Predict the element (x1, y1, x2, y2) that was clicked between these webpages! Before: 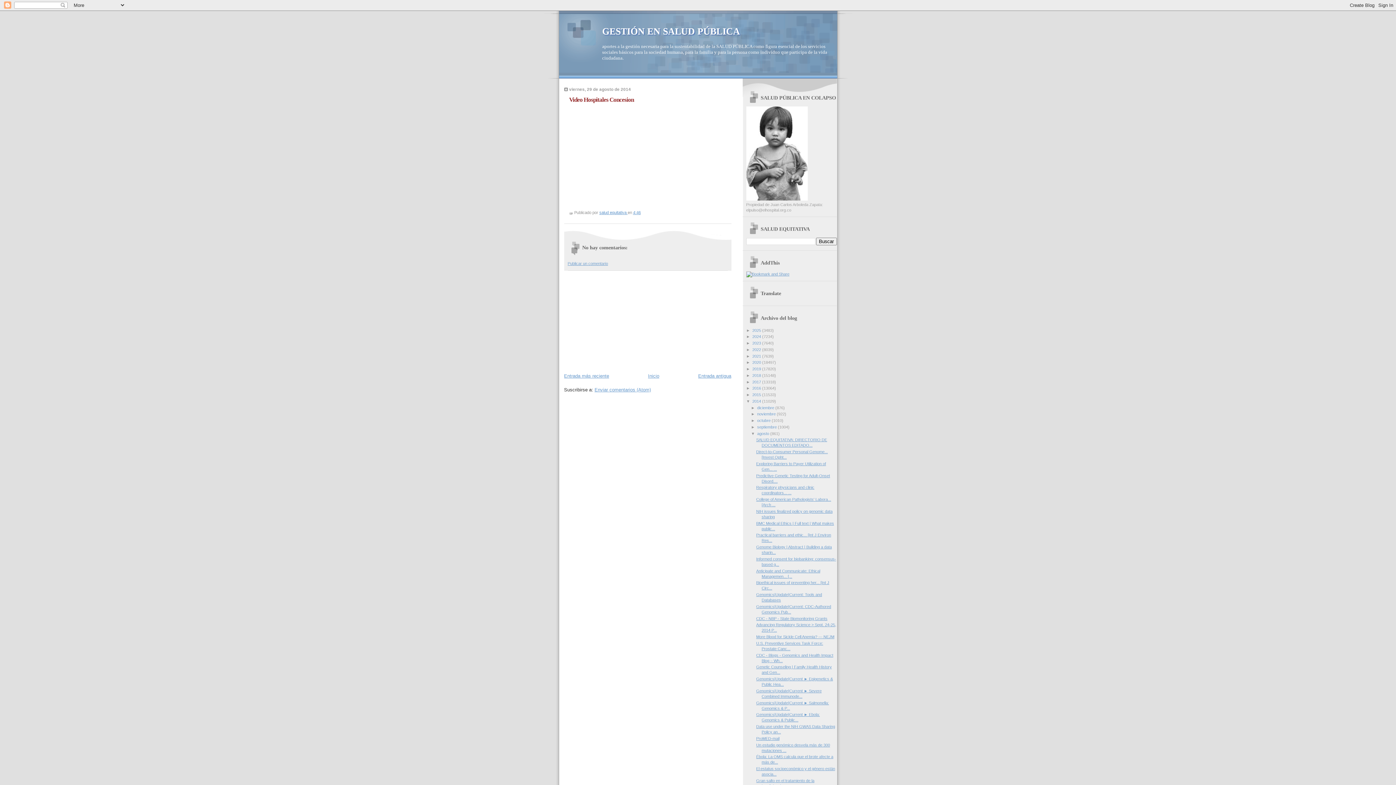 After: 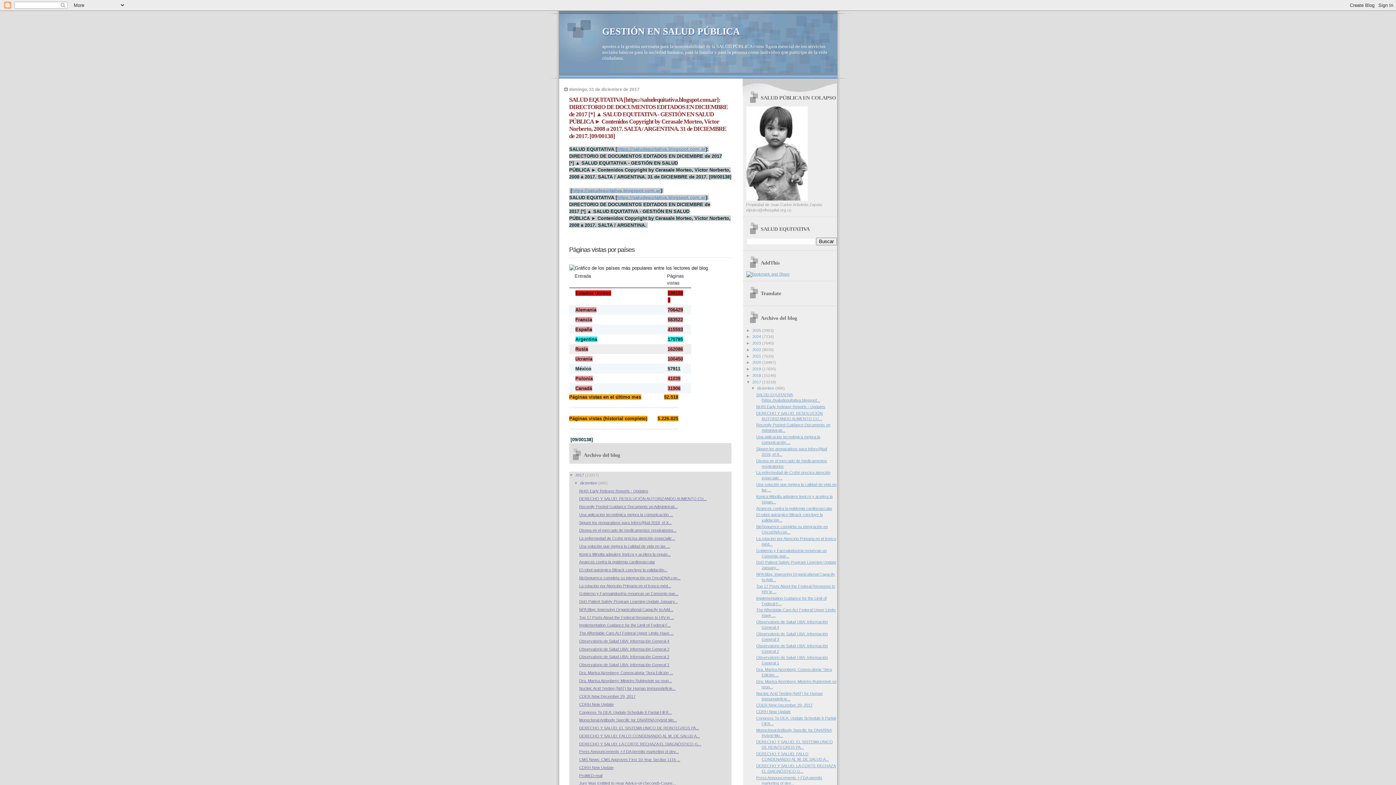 Action: bbox: (752, 379, 762, 384) label: 2017 